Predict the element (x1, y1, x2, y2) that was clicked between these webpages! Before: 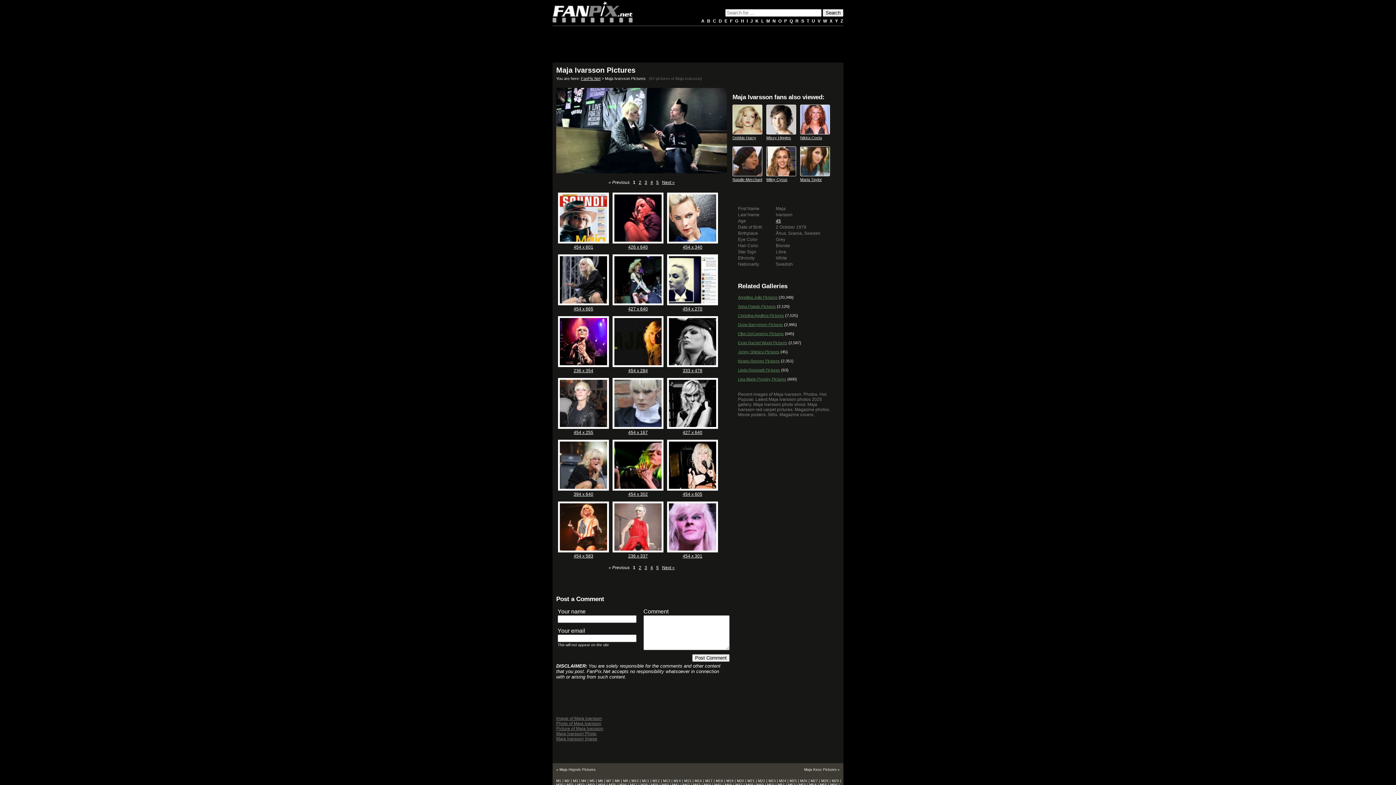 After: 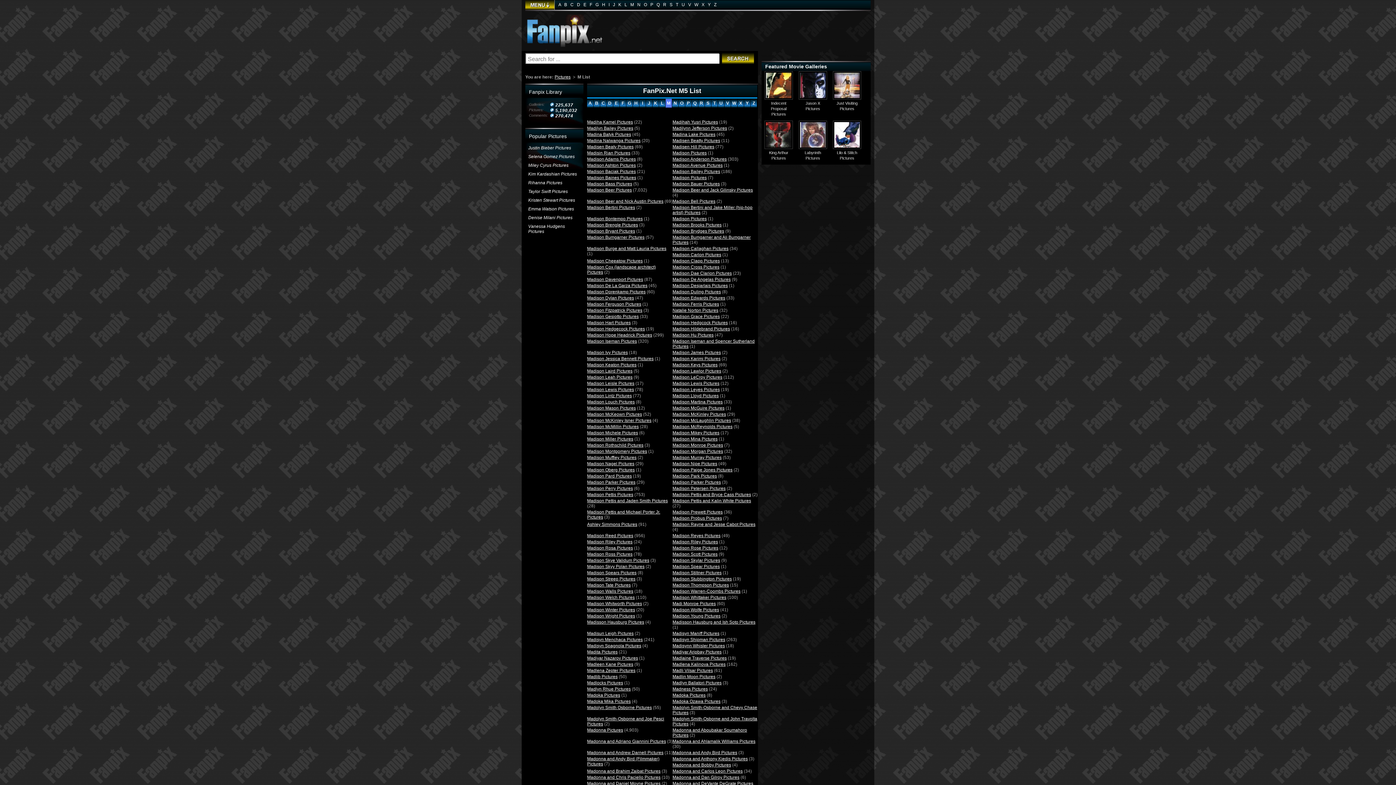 Action: bbox: (589, 779, 594, 783) label: M5